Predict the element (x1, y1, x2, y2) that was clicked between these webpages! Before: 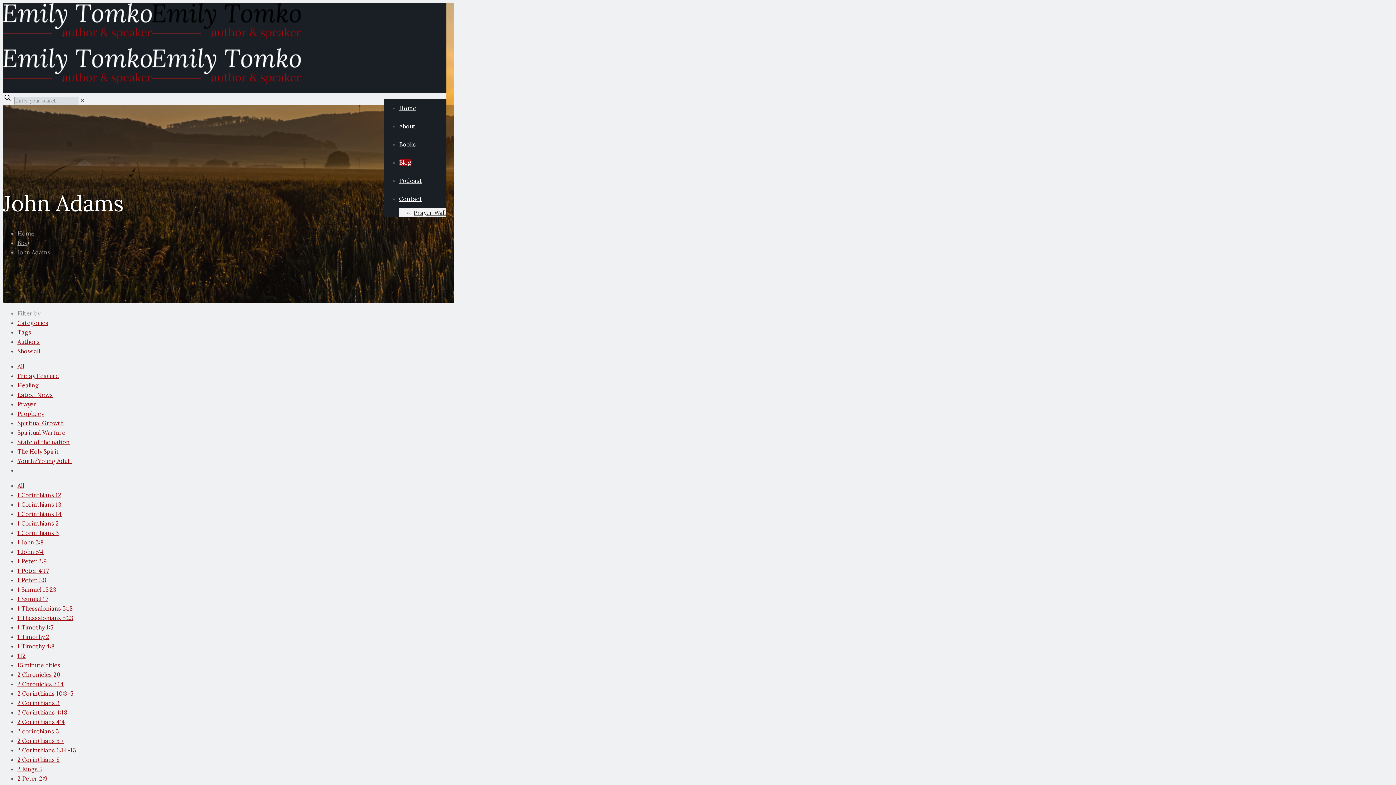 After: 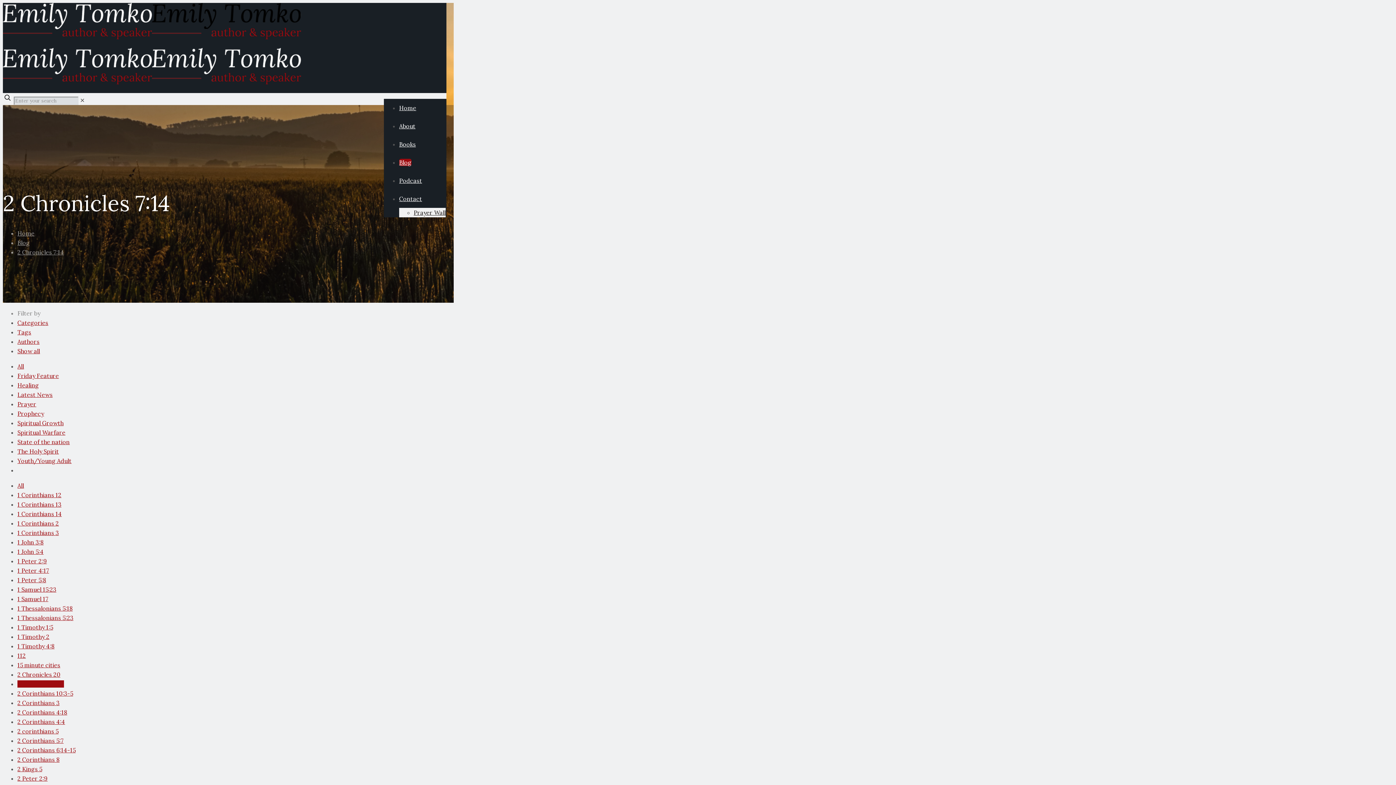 Action: label: 2 Chronicles 7:14 bbox: (17, 680, 64, 688)